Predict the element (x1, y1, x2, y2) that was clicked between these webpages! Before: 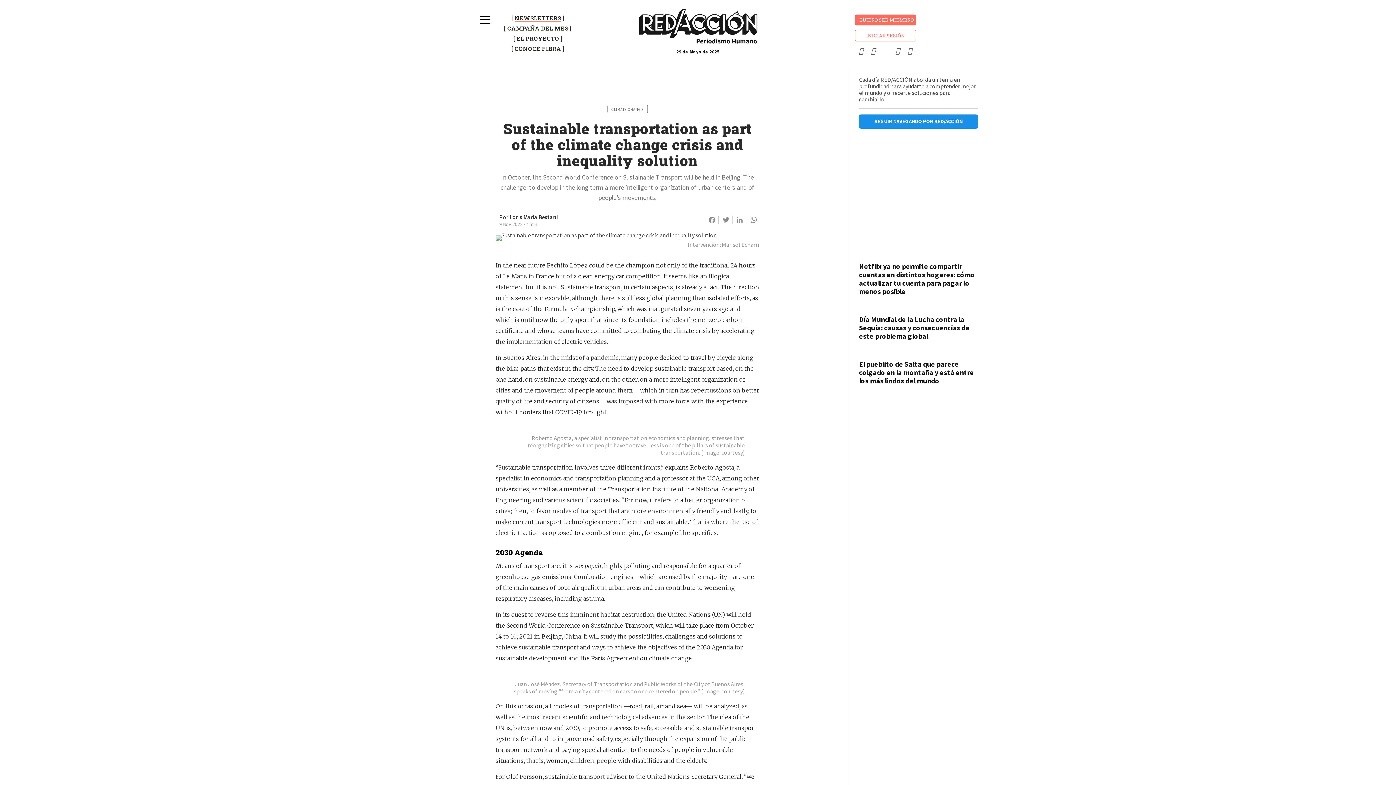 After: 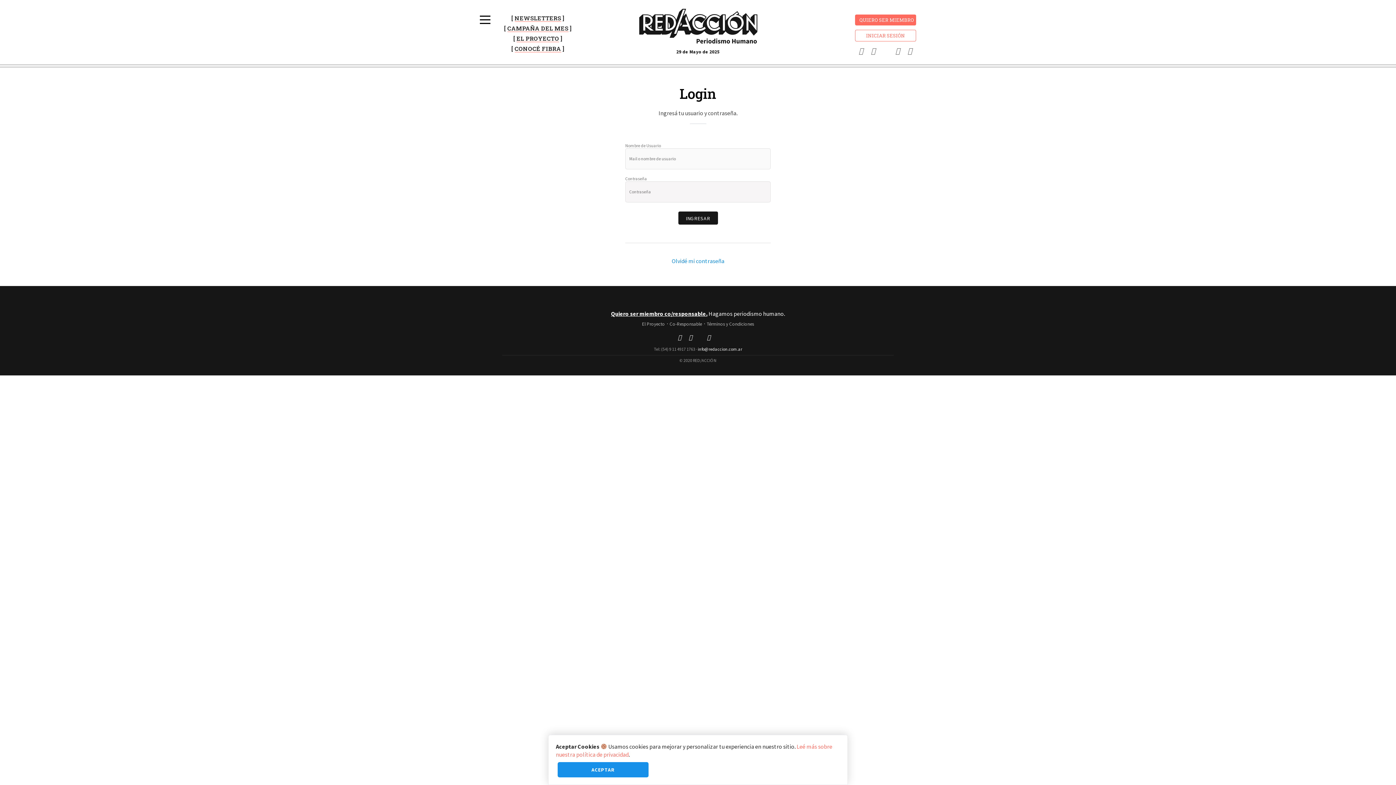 Action: label: INICIAR SESIÓN bbox: (855, 21, 916, 41)